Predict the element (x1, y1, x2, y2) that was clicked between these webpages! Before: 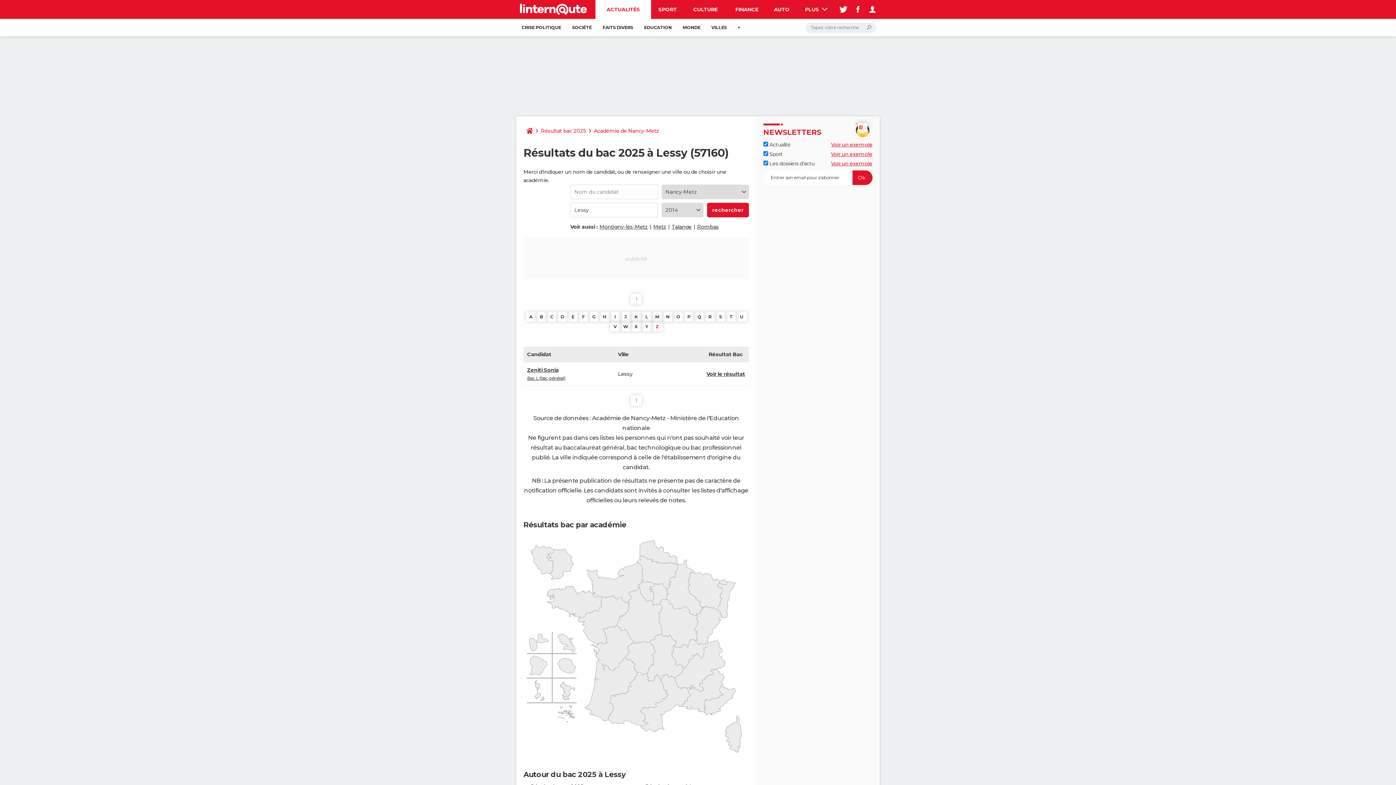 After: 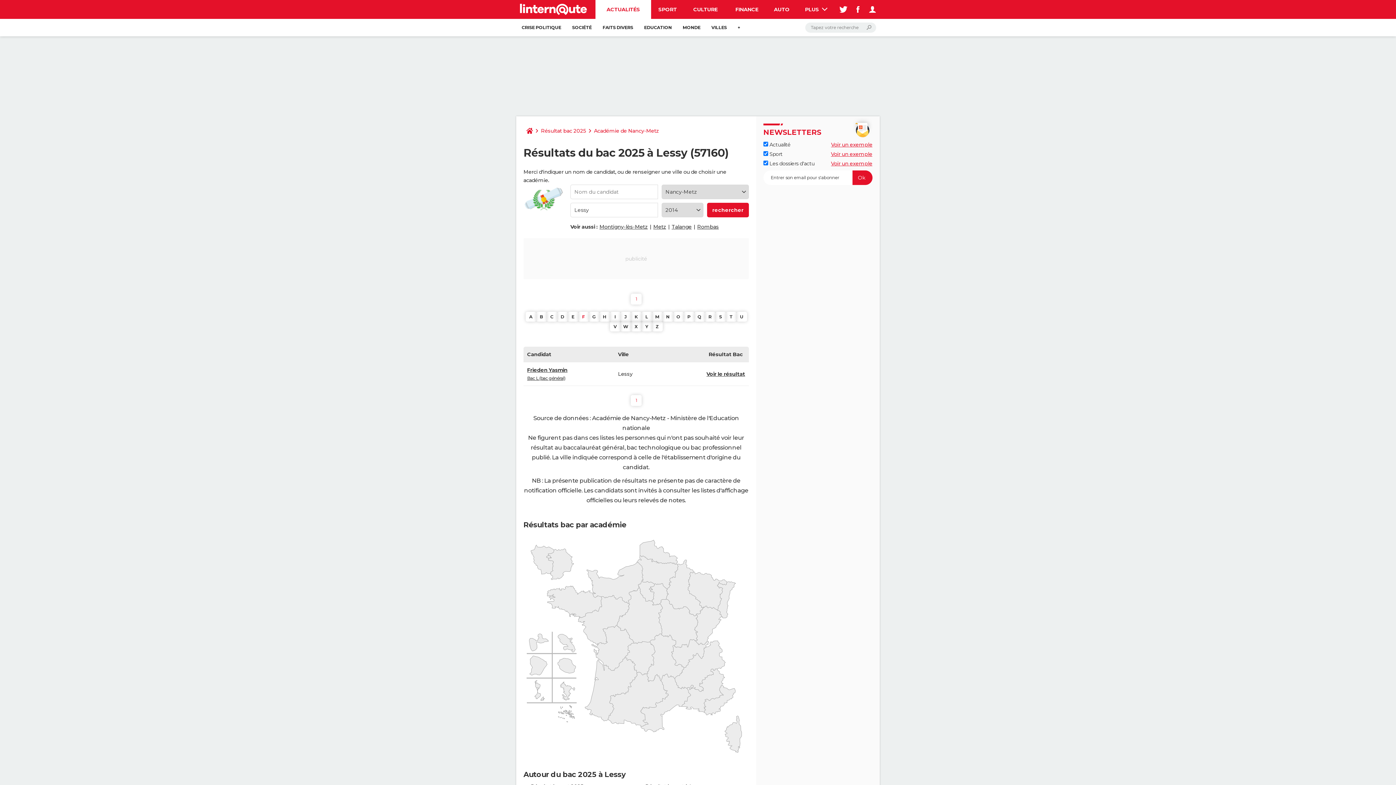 Action: bbox: (578, 312, 588, 321) label: F